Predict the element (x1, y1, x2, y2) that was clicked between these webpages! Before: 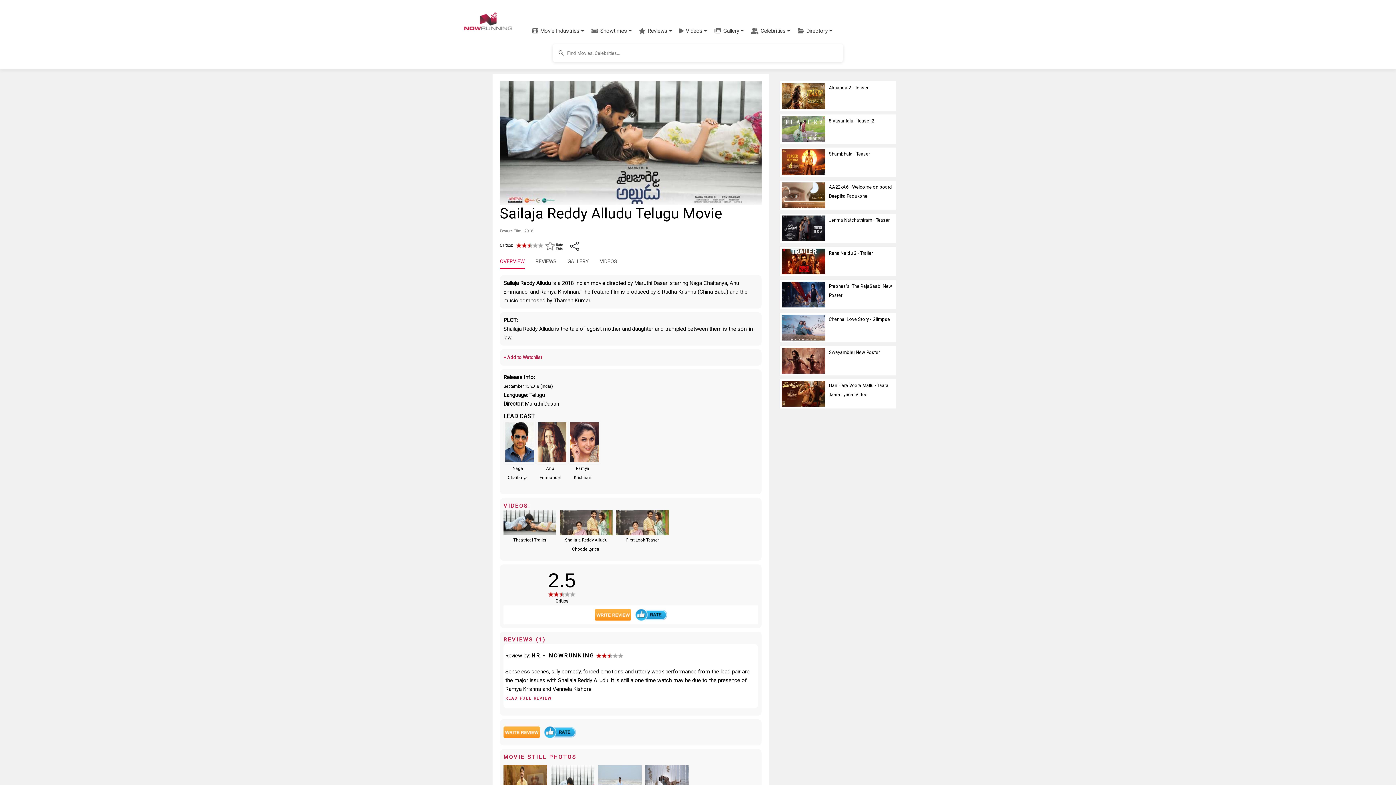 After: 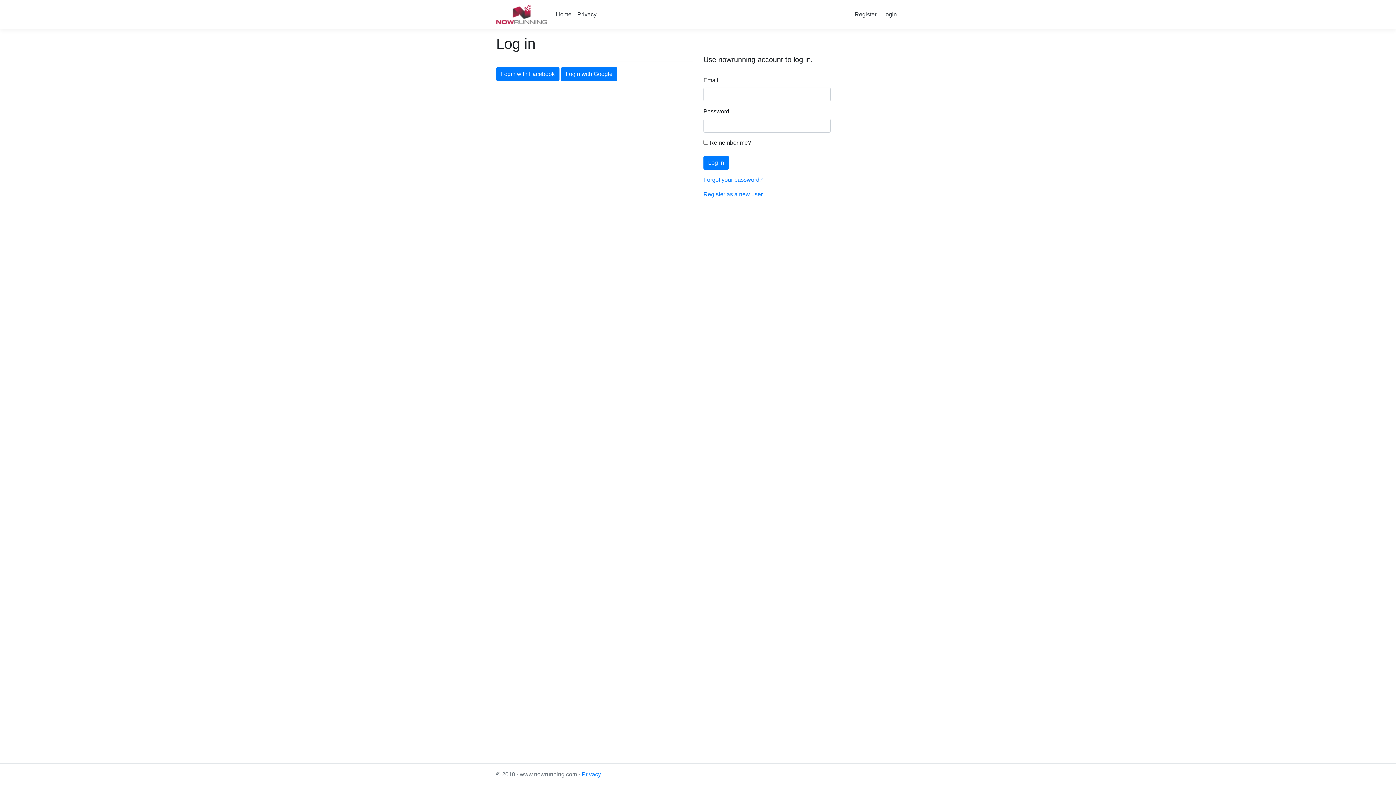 Action: label: + Add to Watchlist bbox: (503, 355, 542, 360)